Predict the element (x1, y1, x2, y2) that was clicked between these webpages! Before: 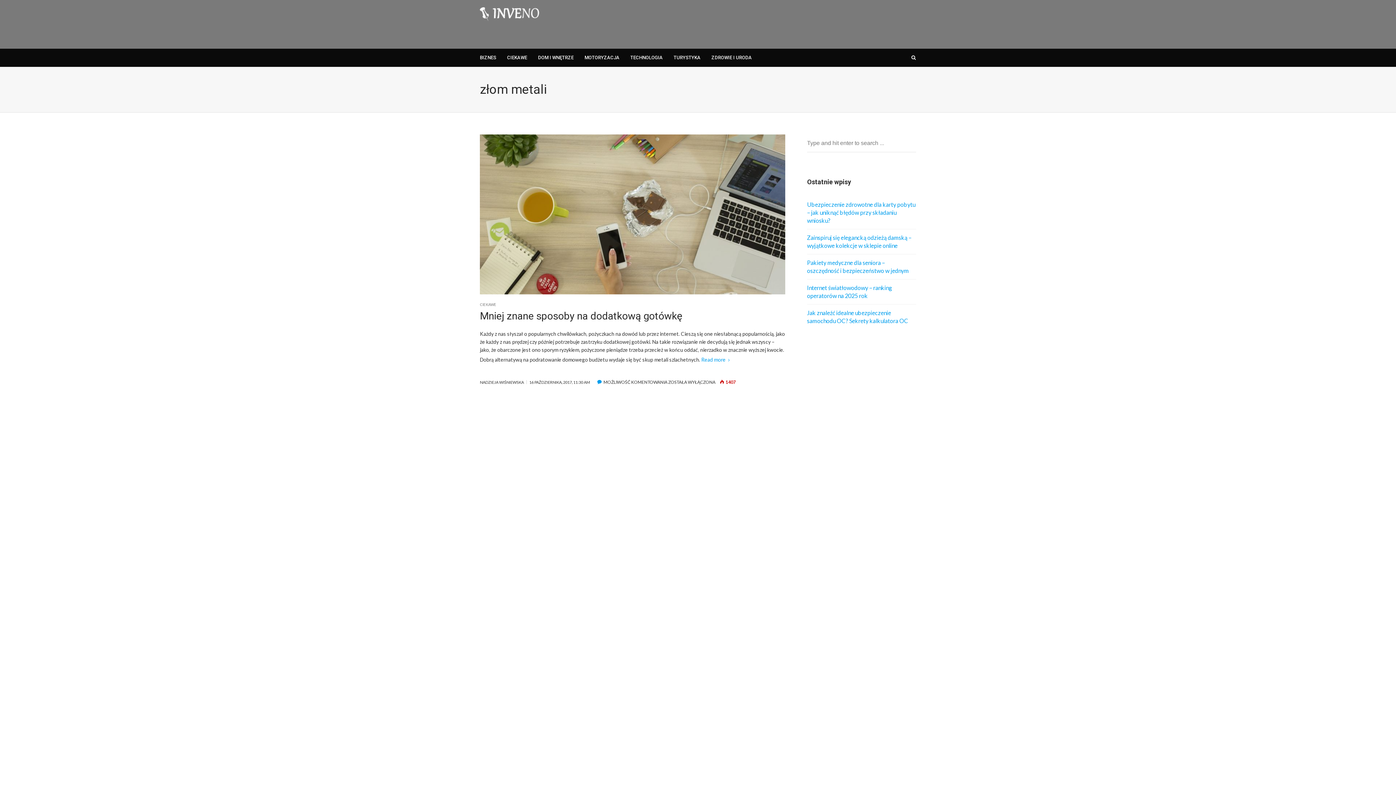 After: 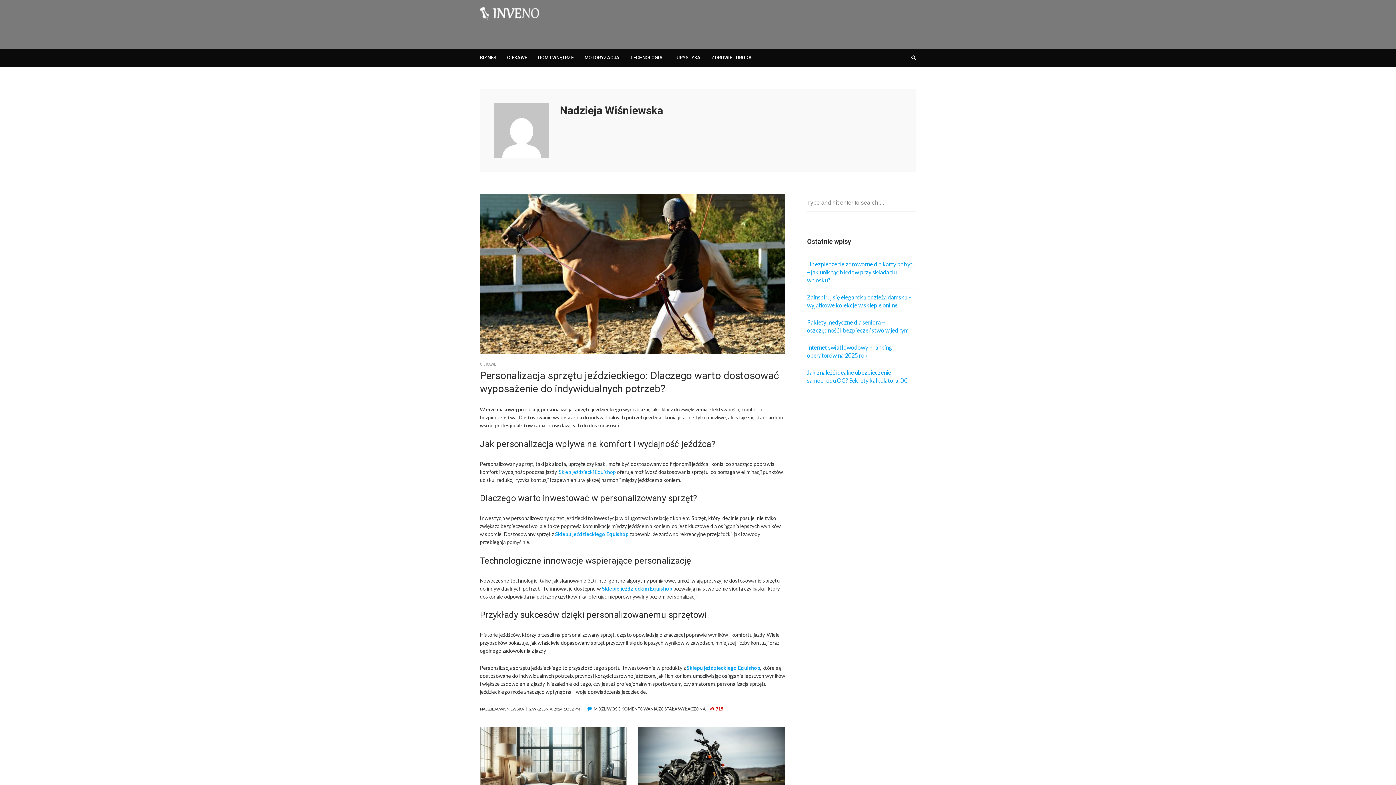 Action: label: NADZIEJA WIŚNIEWSKA bbox: (480, 380, 526, 384)